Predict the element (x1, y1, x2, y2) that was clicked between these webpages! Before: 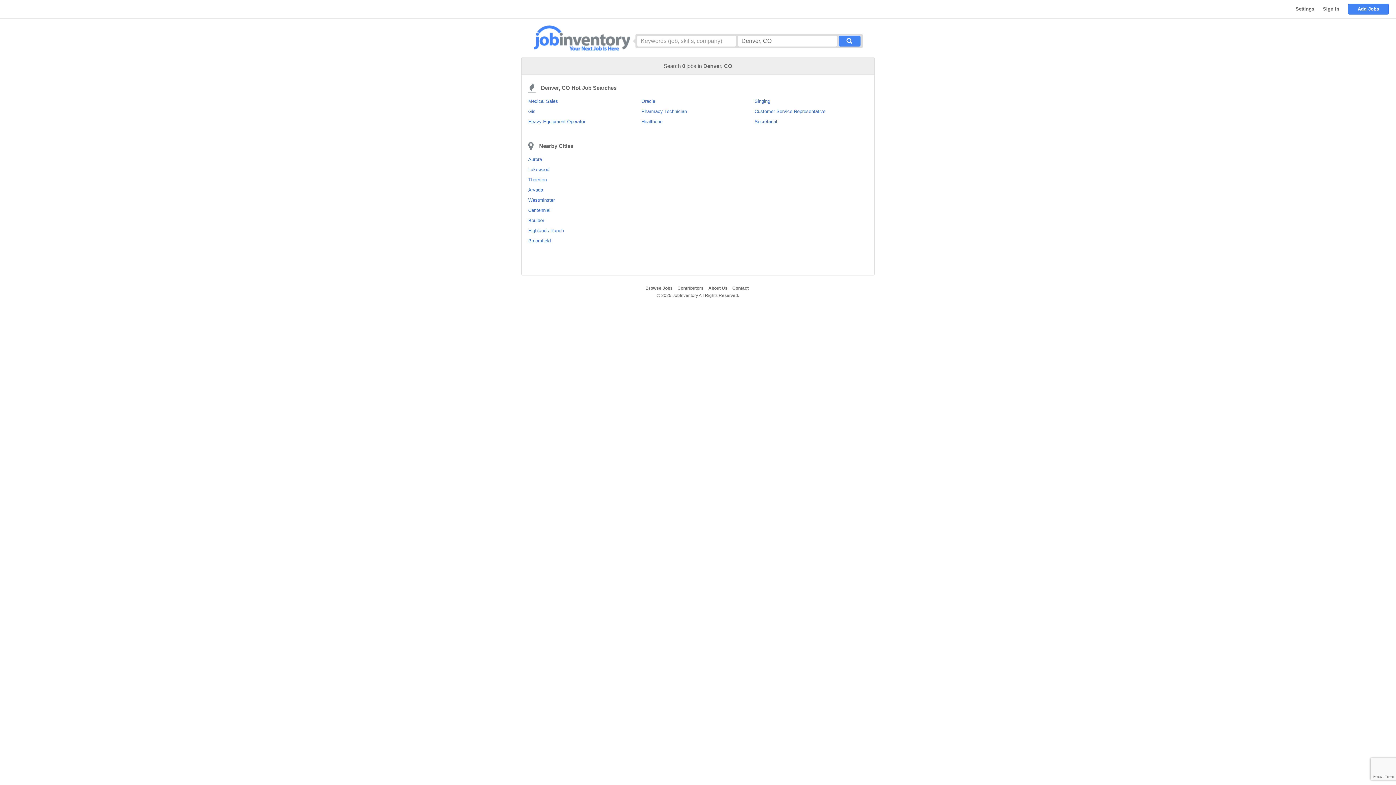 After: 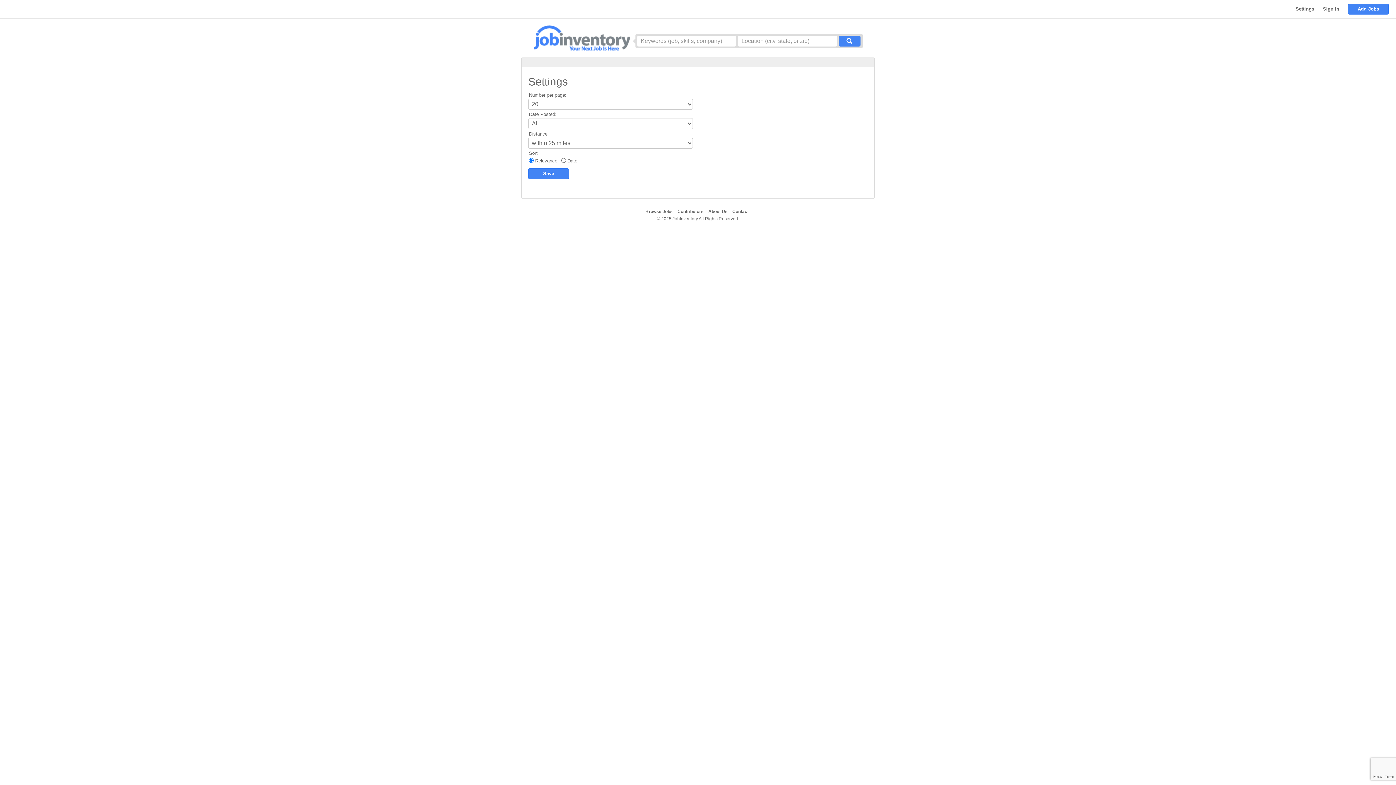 Action: label: Settings bbox: (1296, 6, 1314, 11)